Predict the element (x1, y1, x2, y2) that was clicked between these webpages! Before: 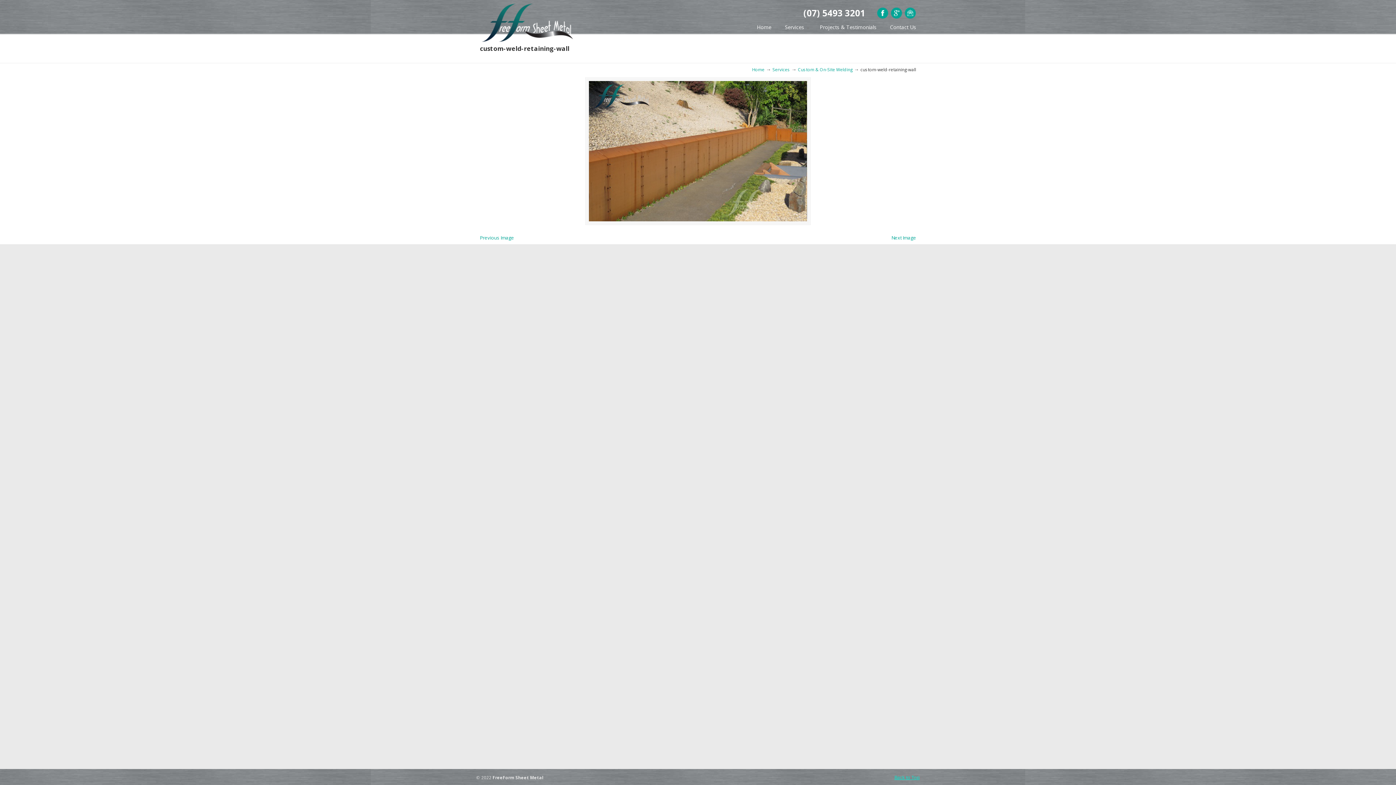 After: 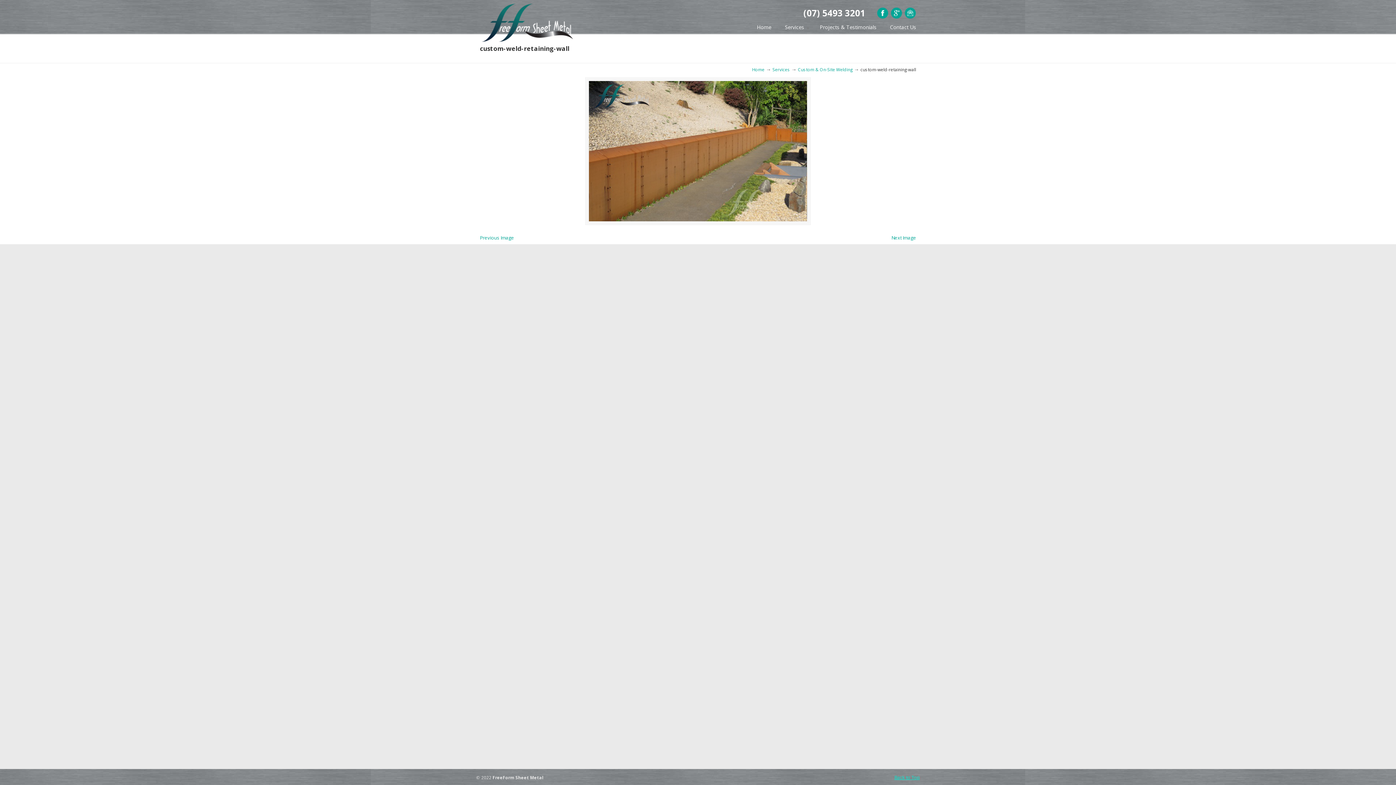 Action: bbox: (904, 13, 916, 20)